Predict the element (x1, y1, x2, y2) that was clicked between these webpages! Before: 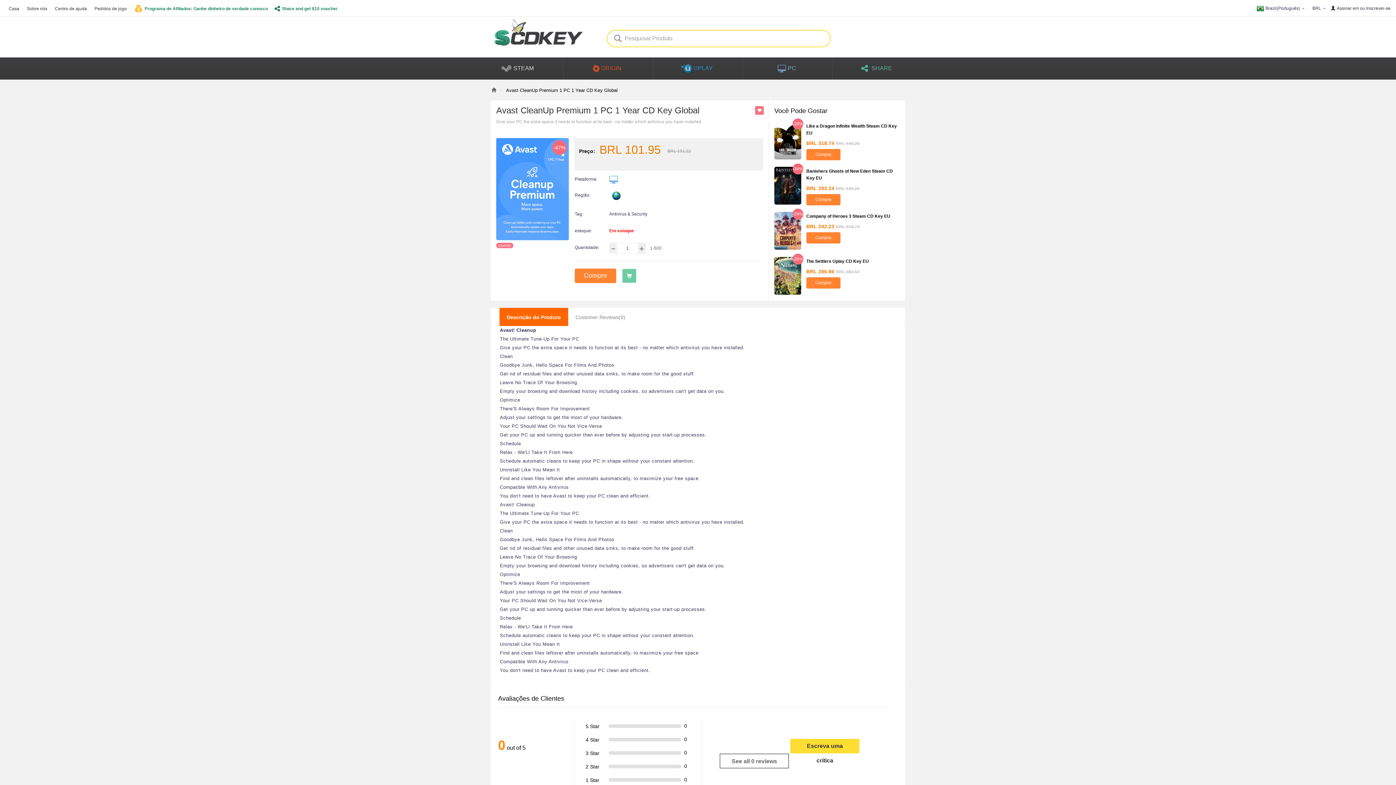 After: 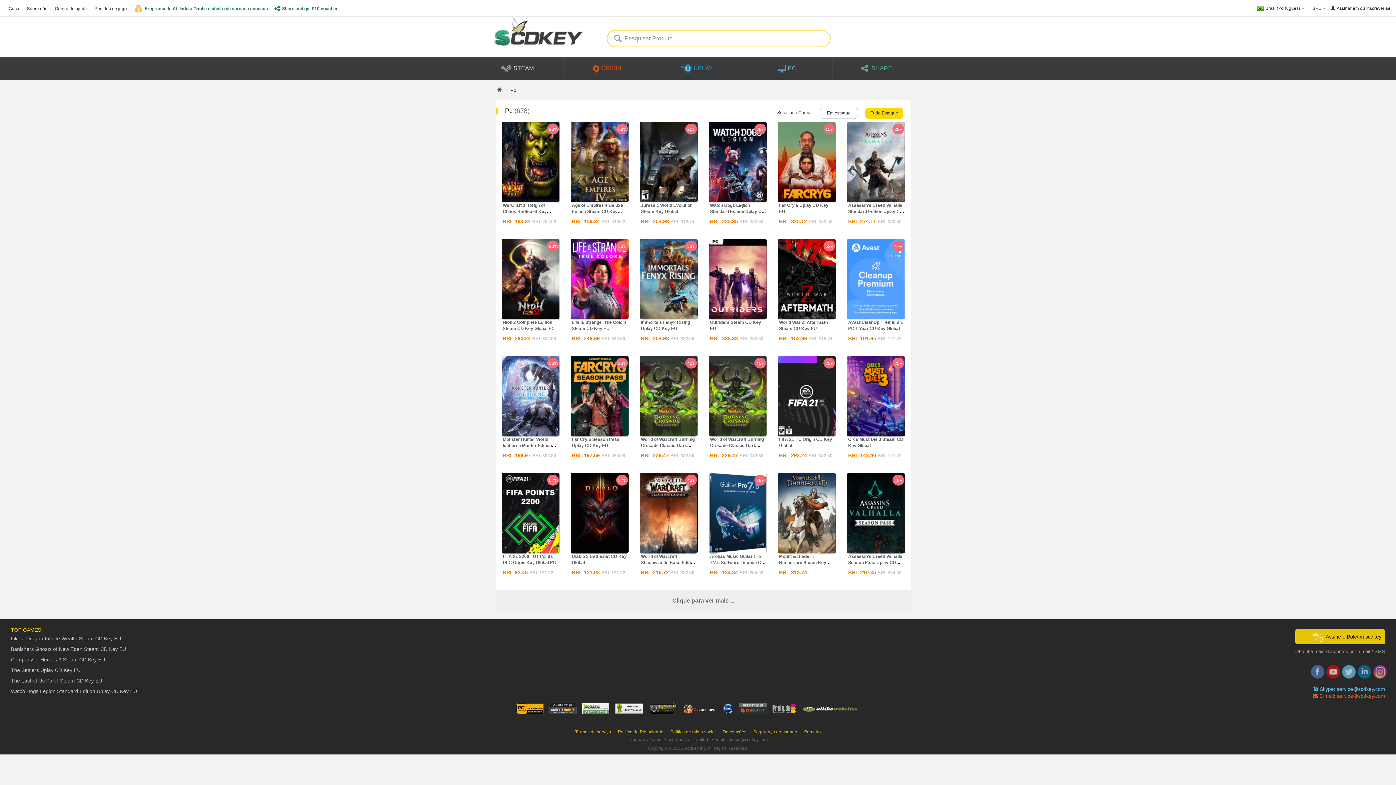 Action: bbox: (756, 57, 819, 79) label: PC